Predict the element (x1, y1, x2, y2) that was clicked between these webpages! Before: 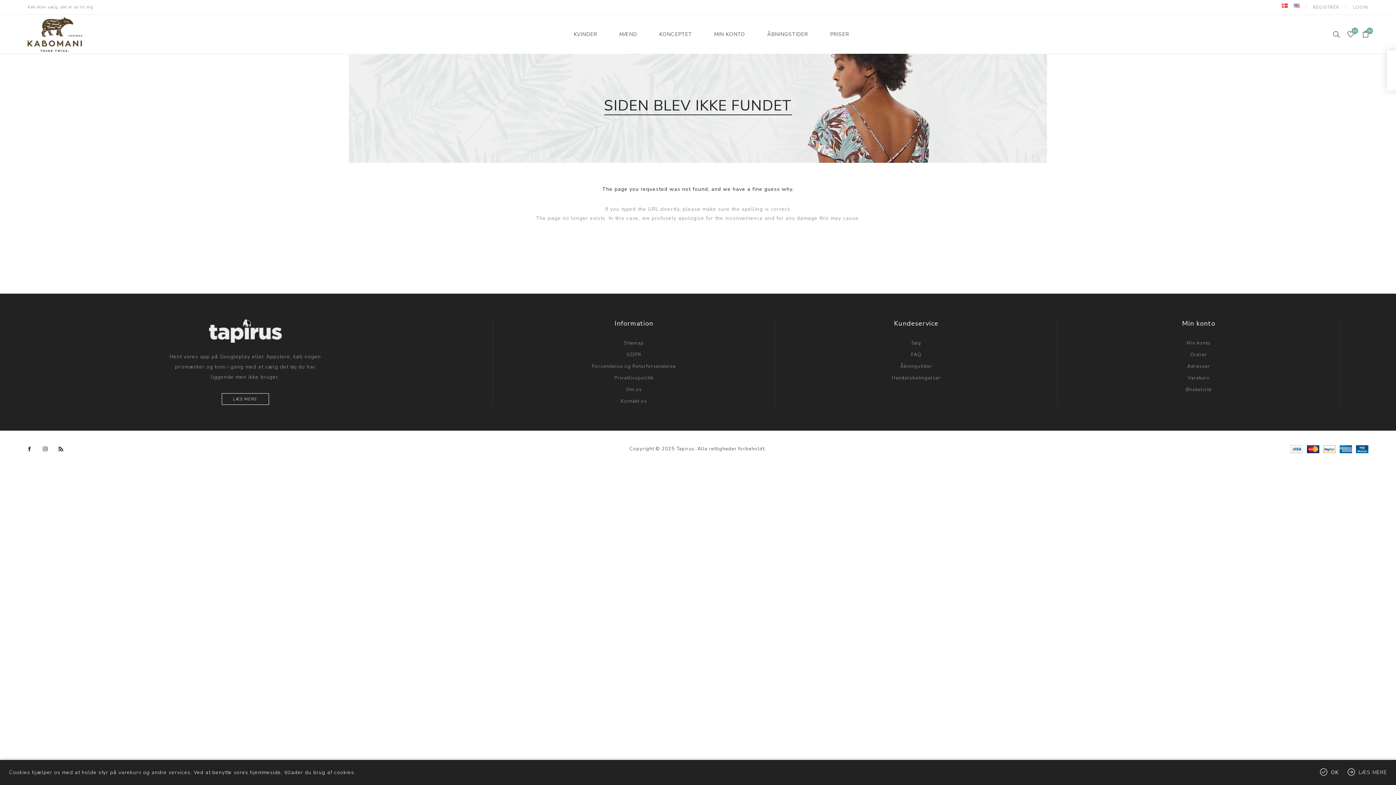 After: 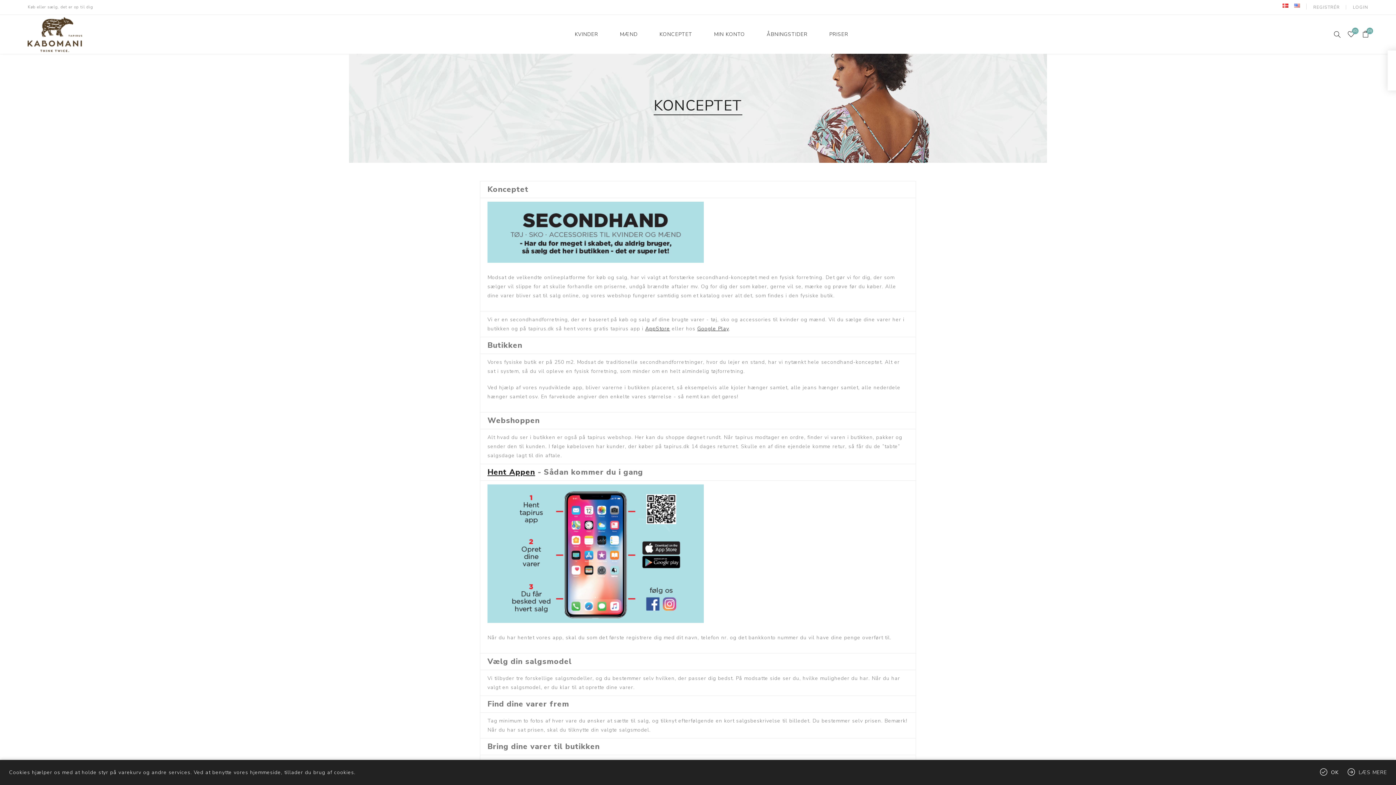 Action: label: KONCEPTET bbox: (659, 30, 692, 38)